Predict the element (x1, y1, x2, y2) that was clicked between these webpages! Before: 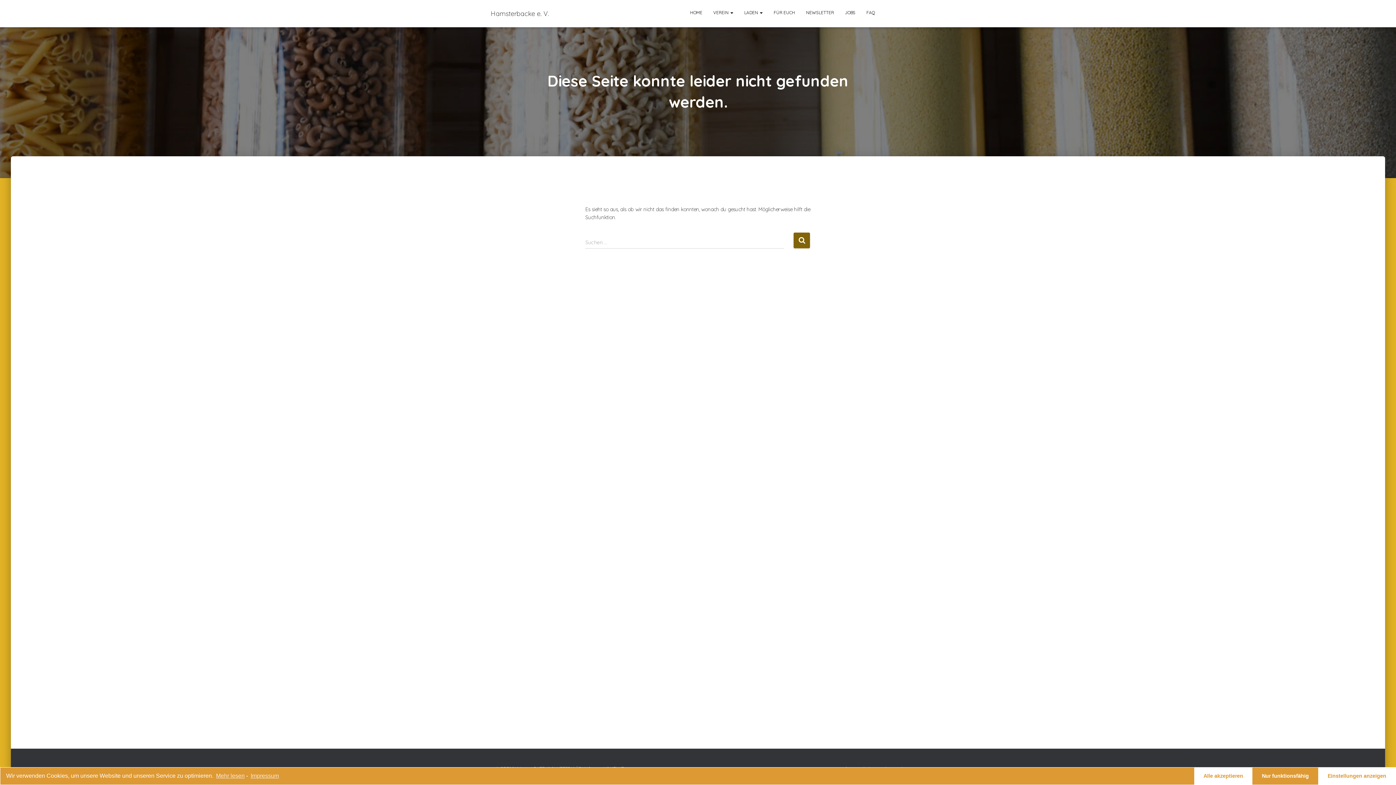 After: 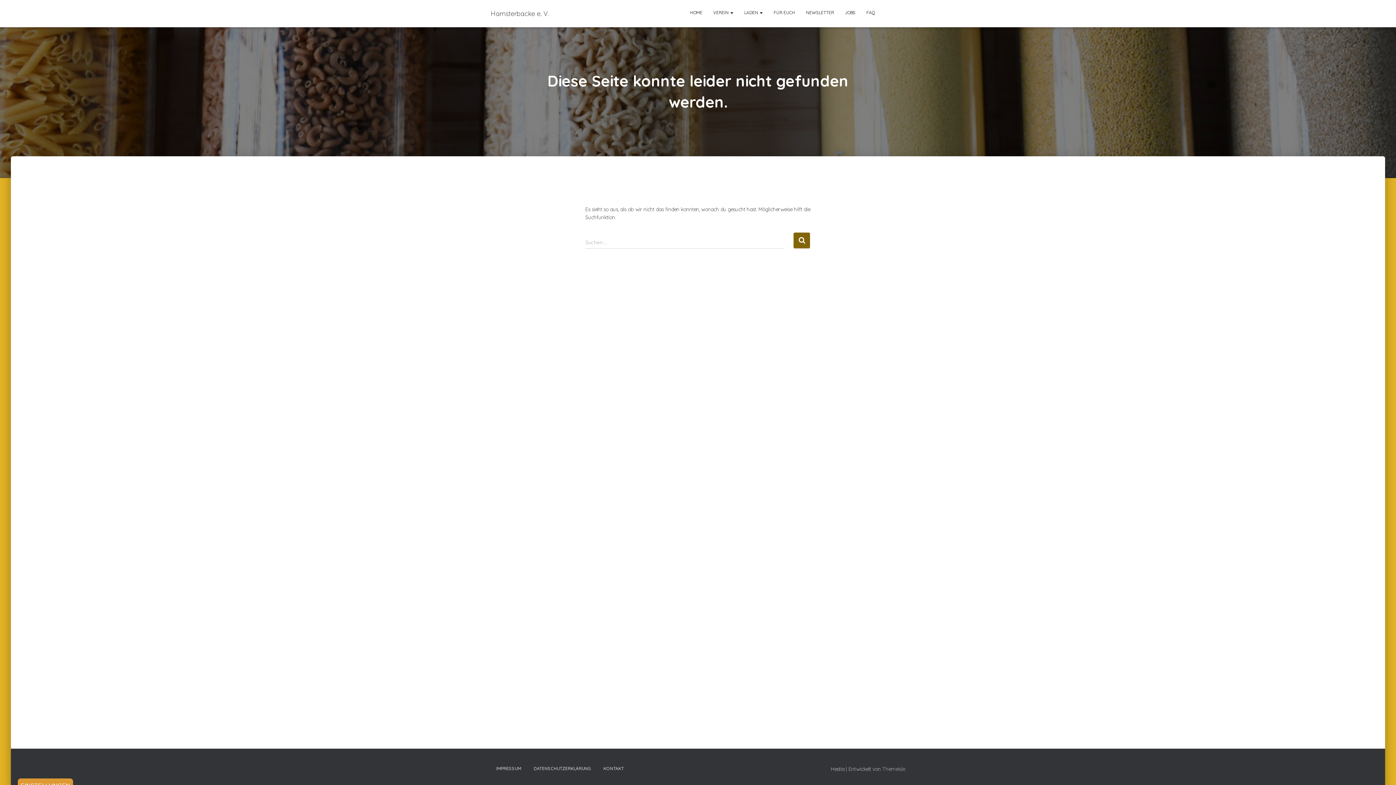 Action: bbox: (1252, 767, 1318, 785) label: Nur funktionsfähig